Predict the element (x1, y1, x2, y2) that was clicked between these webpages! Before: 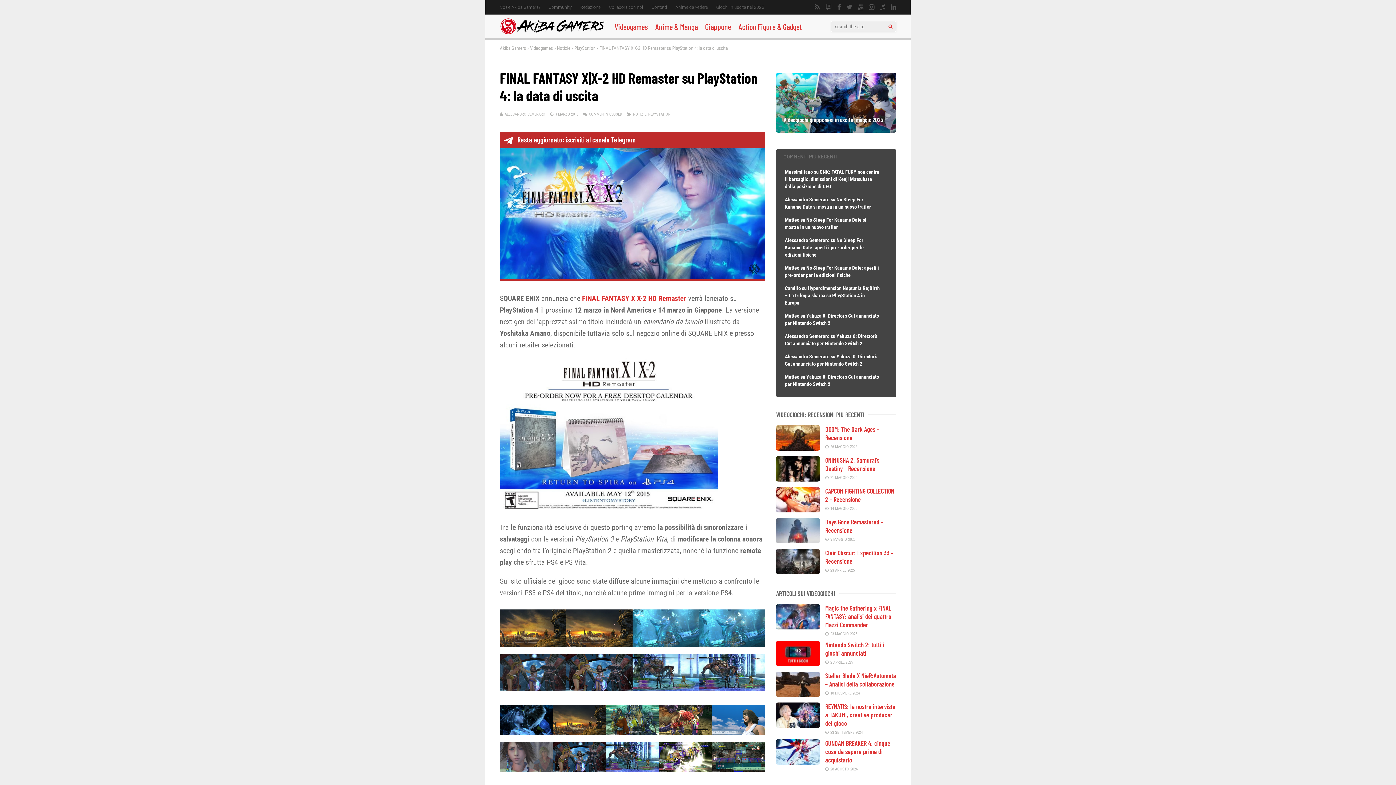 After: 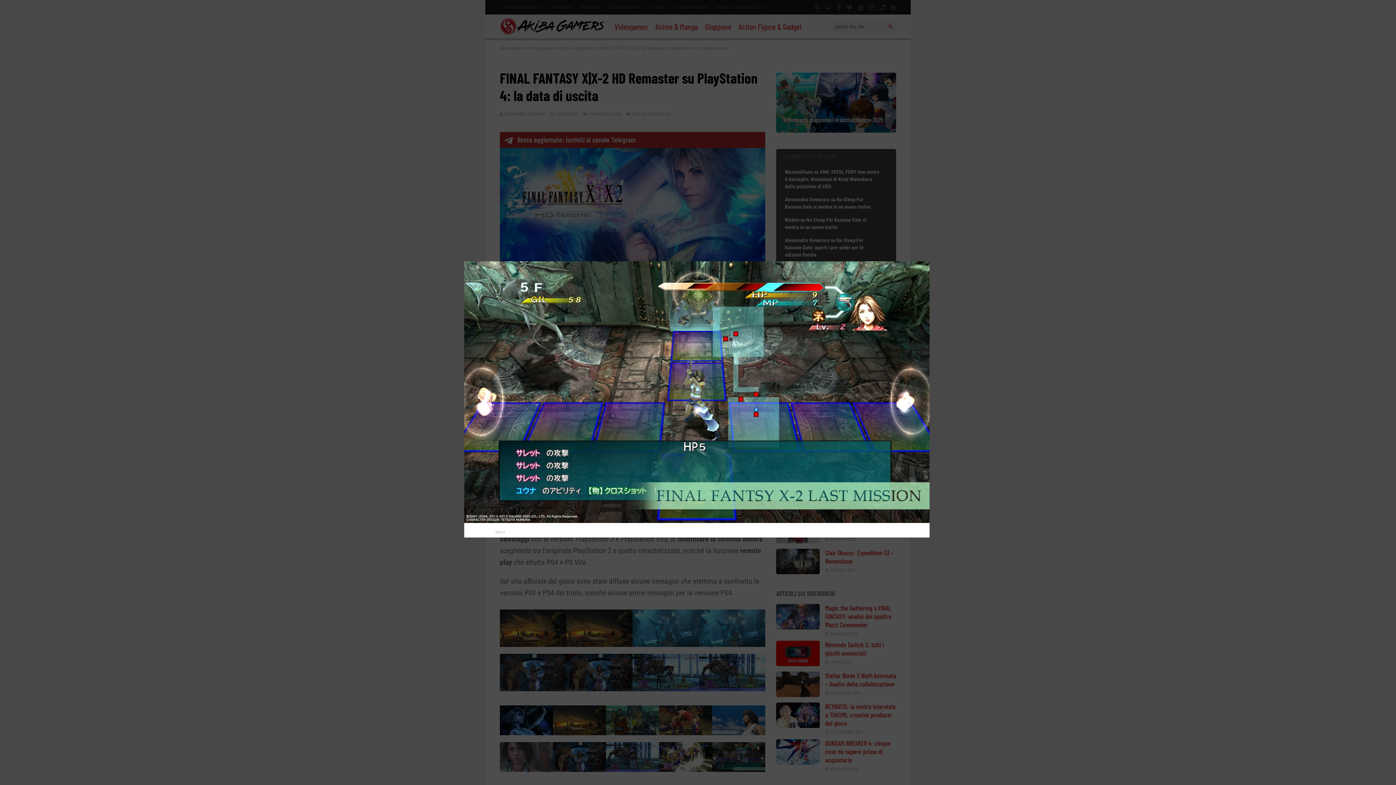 Action: bbox: (712, 765, 765, 774)